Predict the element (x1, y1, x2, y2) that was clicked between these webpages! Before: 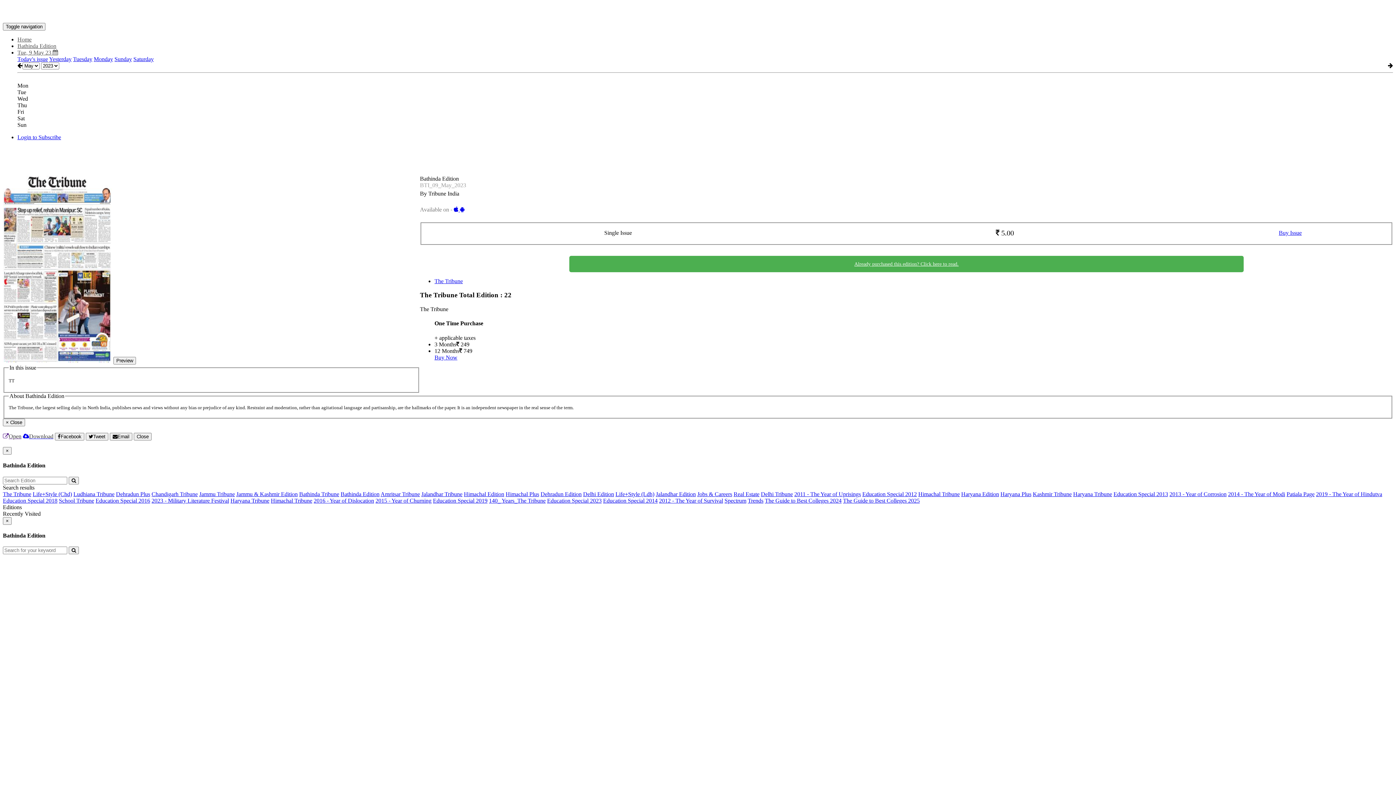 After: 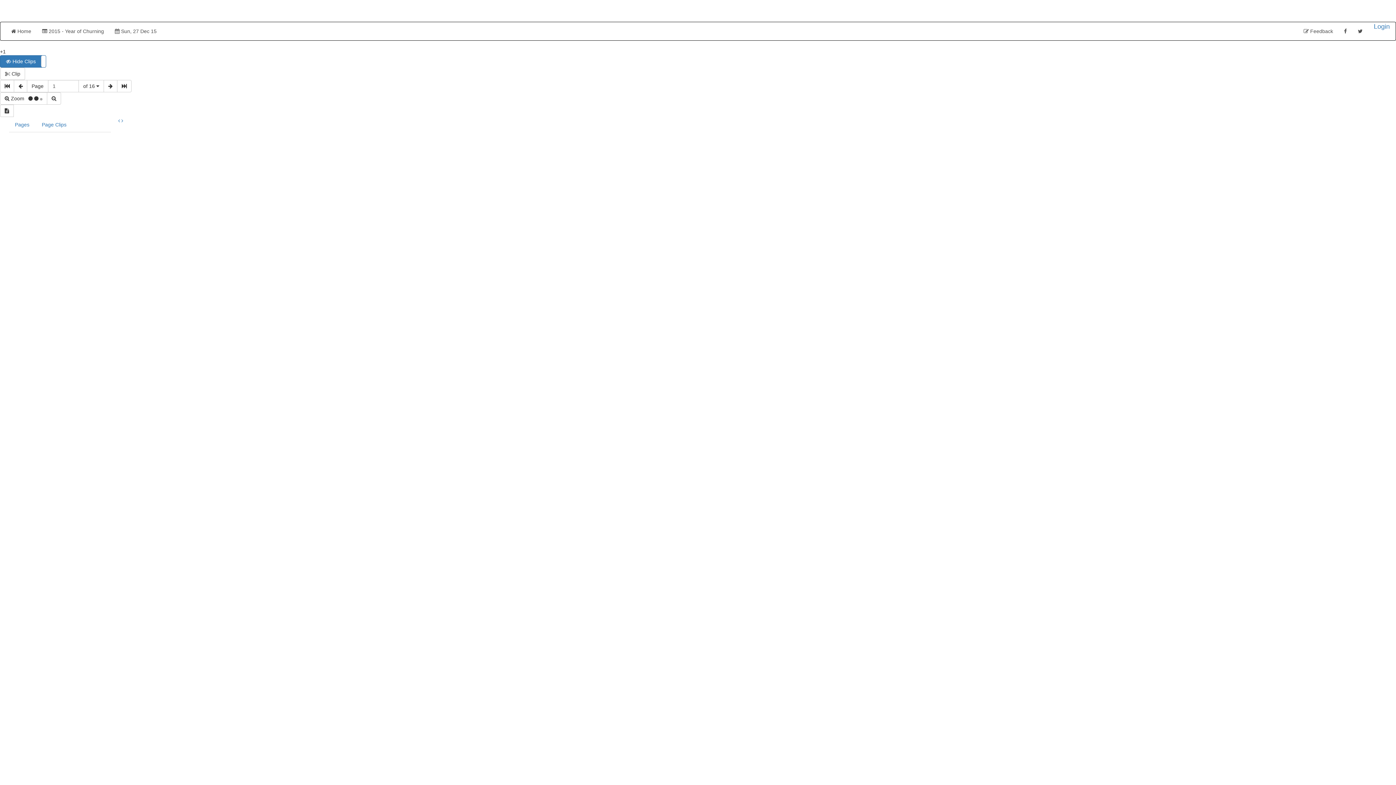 Action: label: 2015 - Year of Churning bbox: (375, 497, 431, 503)